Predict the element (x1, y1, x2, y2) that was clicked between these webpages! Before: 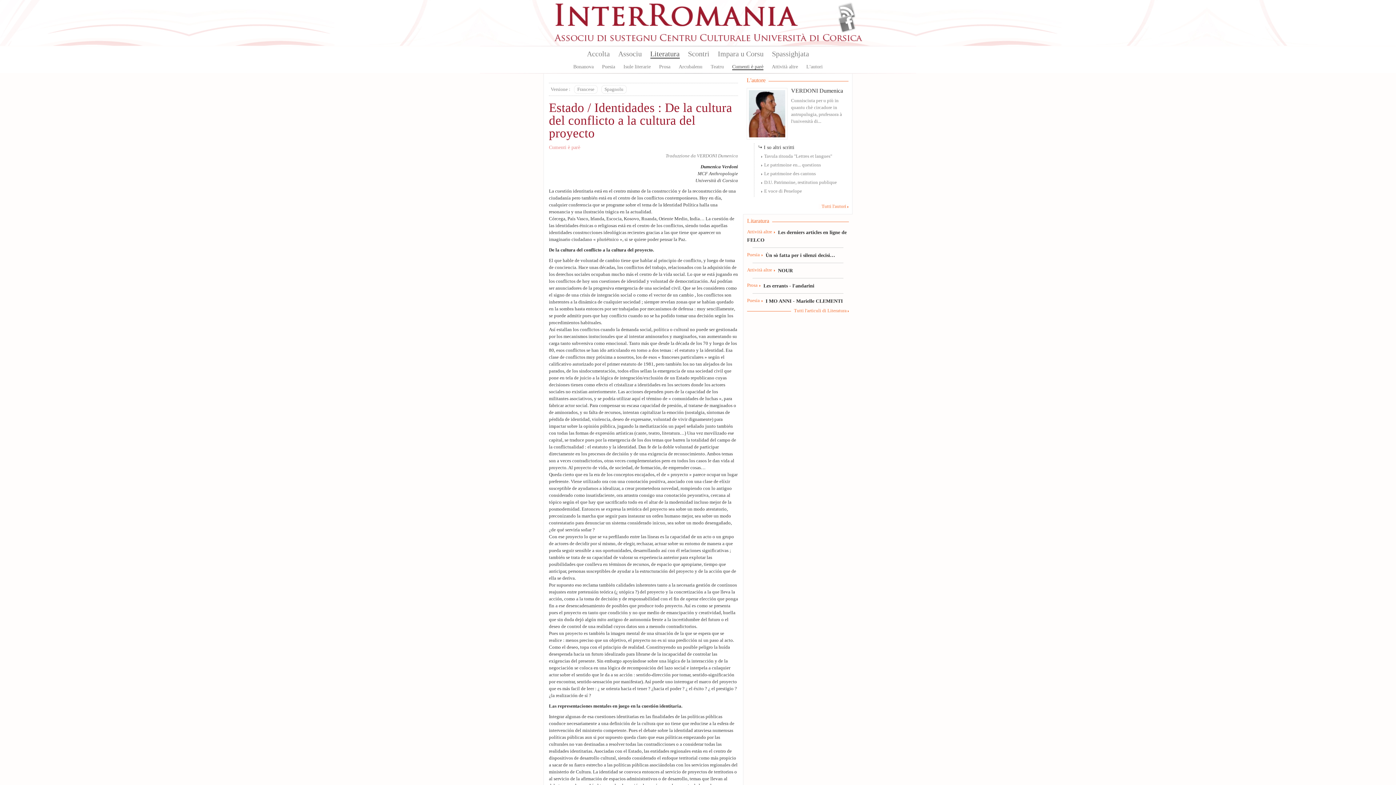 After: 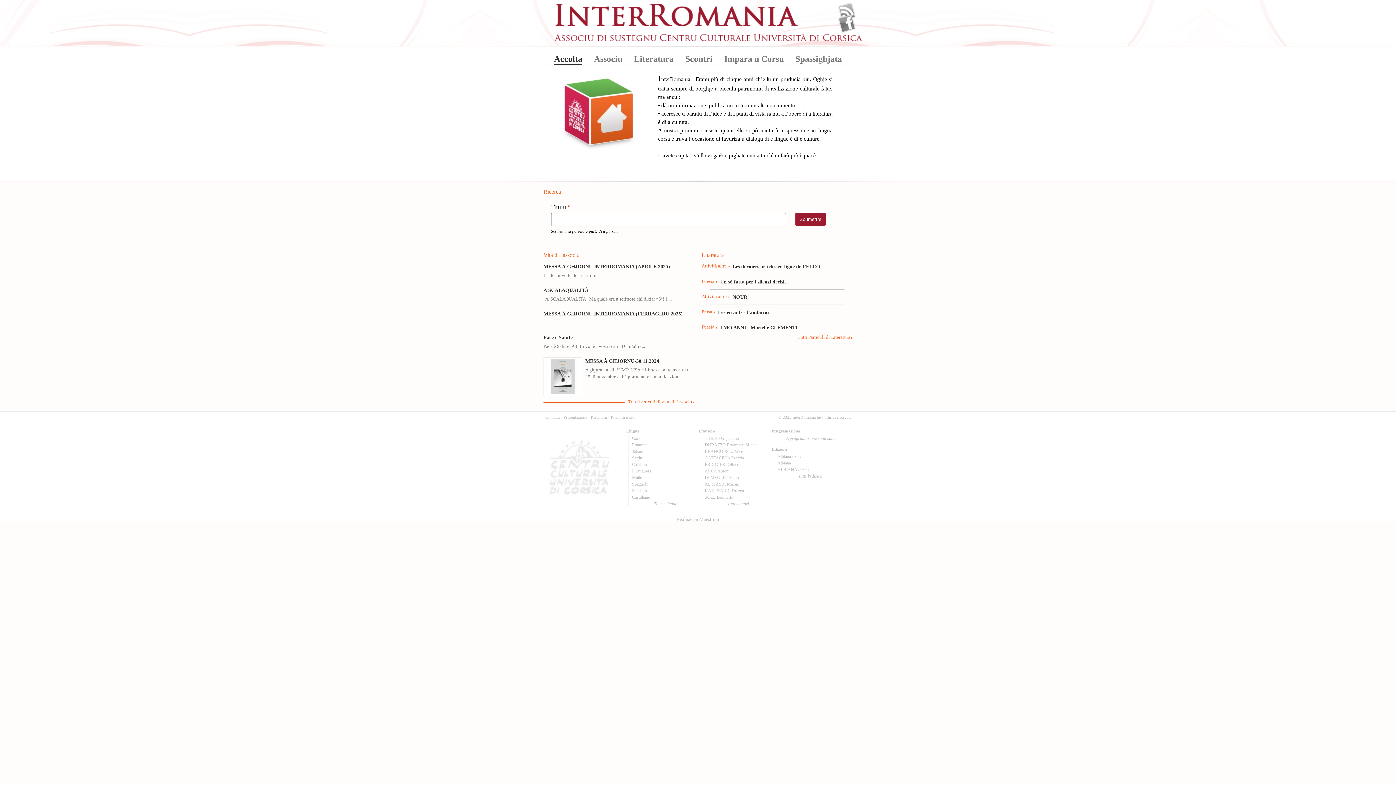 Action: bbox: (587, 49, 610, 58) label: Accolta